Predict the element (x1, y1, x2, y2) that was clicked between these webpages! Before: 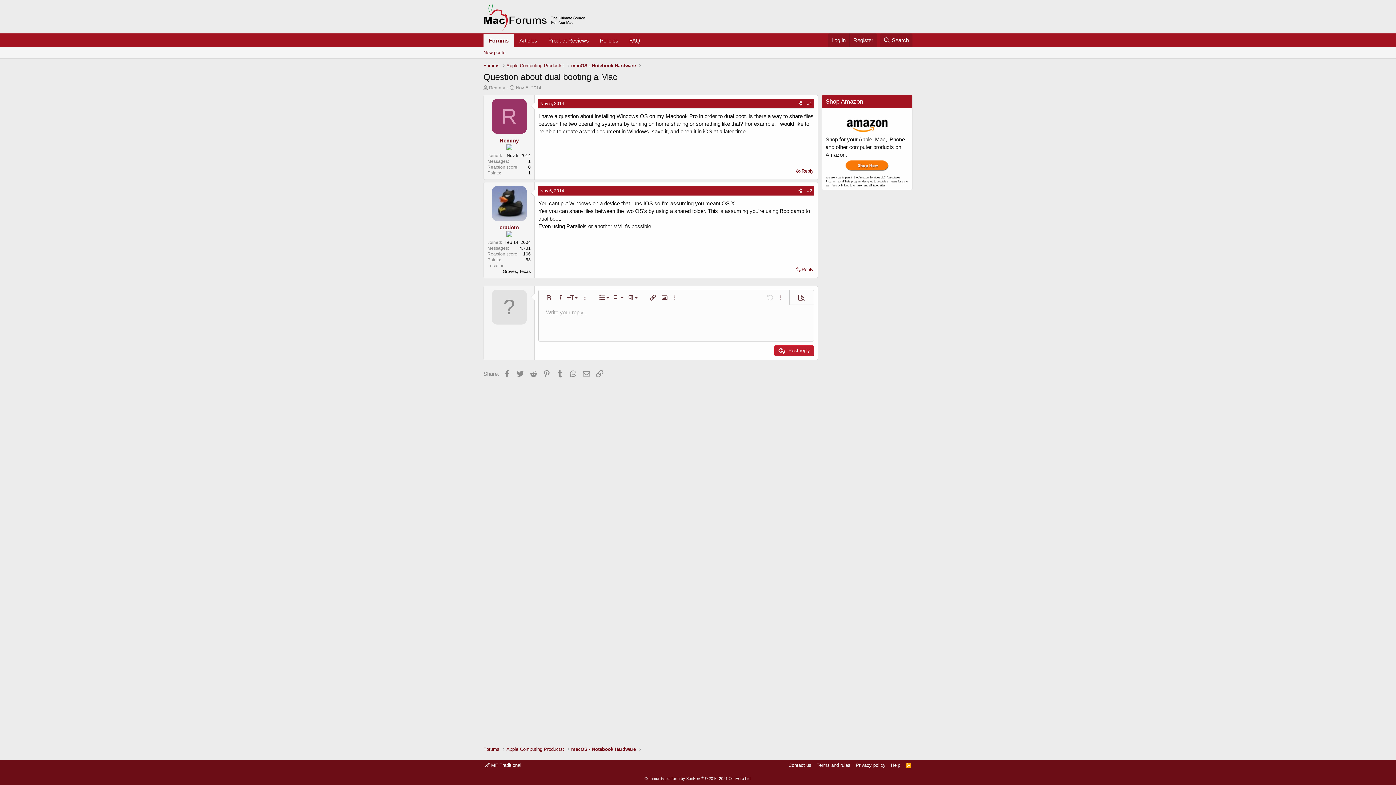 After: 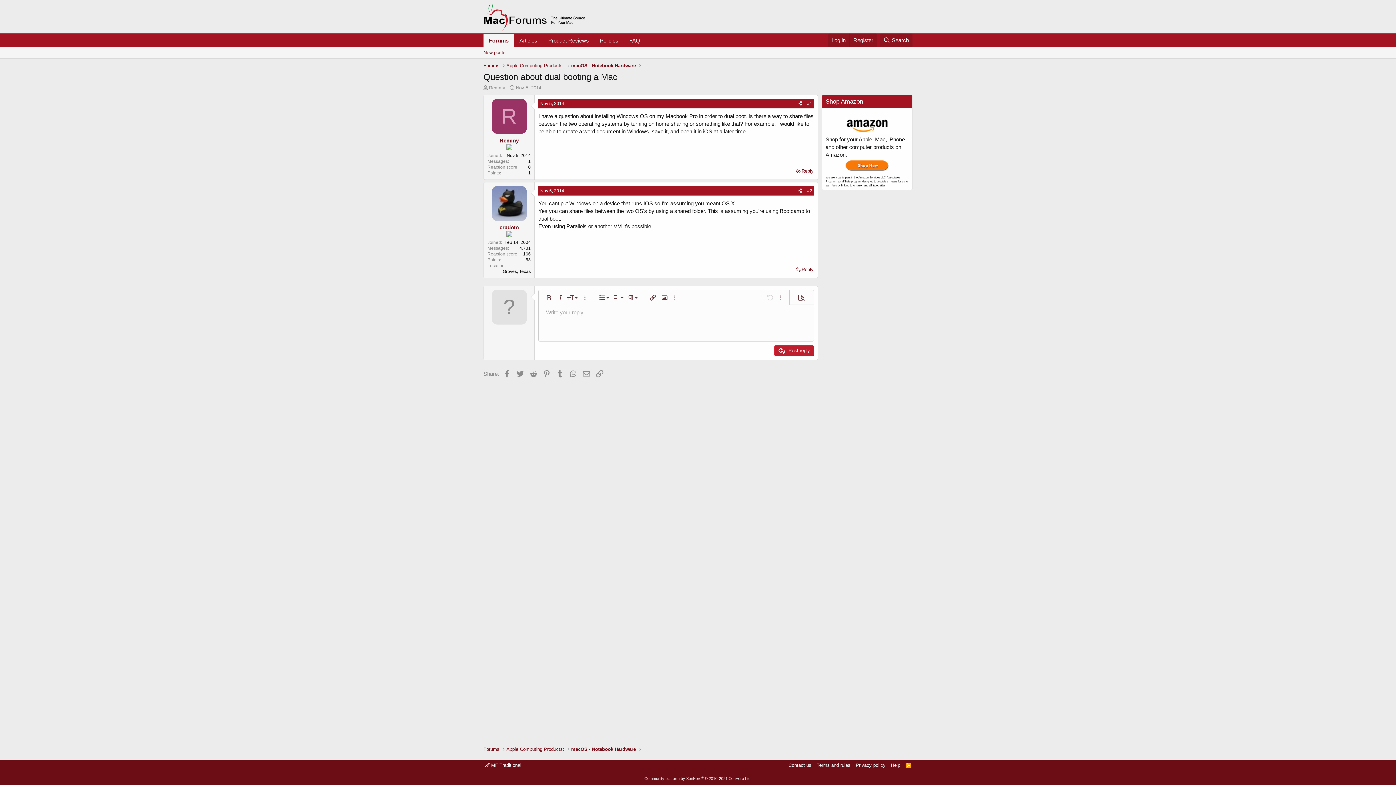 Action: bbox: (491, 186, 526, 220)